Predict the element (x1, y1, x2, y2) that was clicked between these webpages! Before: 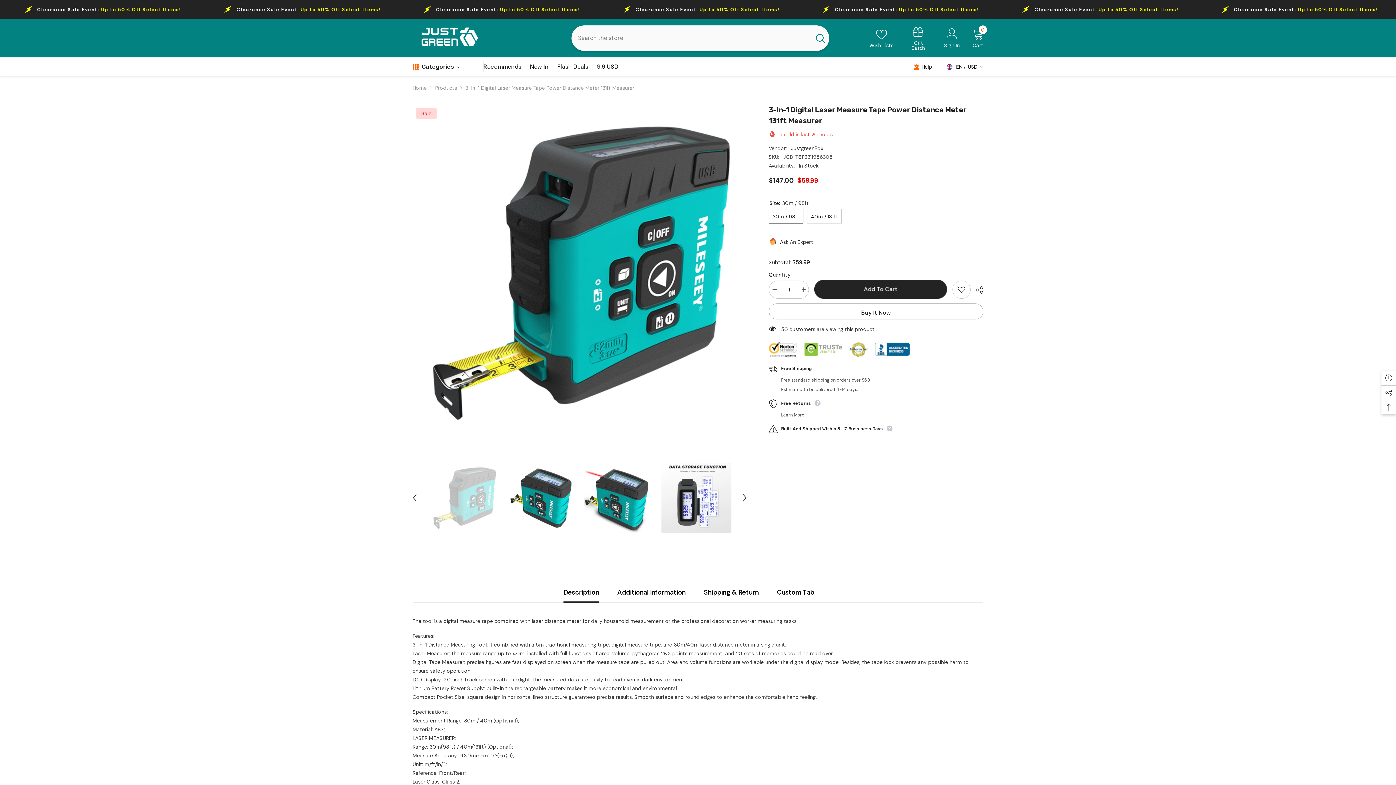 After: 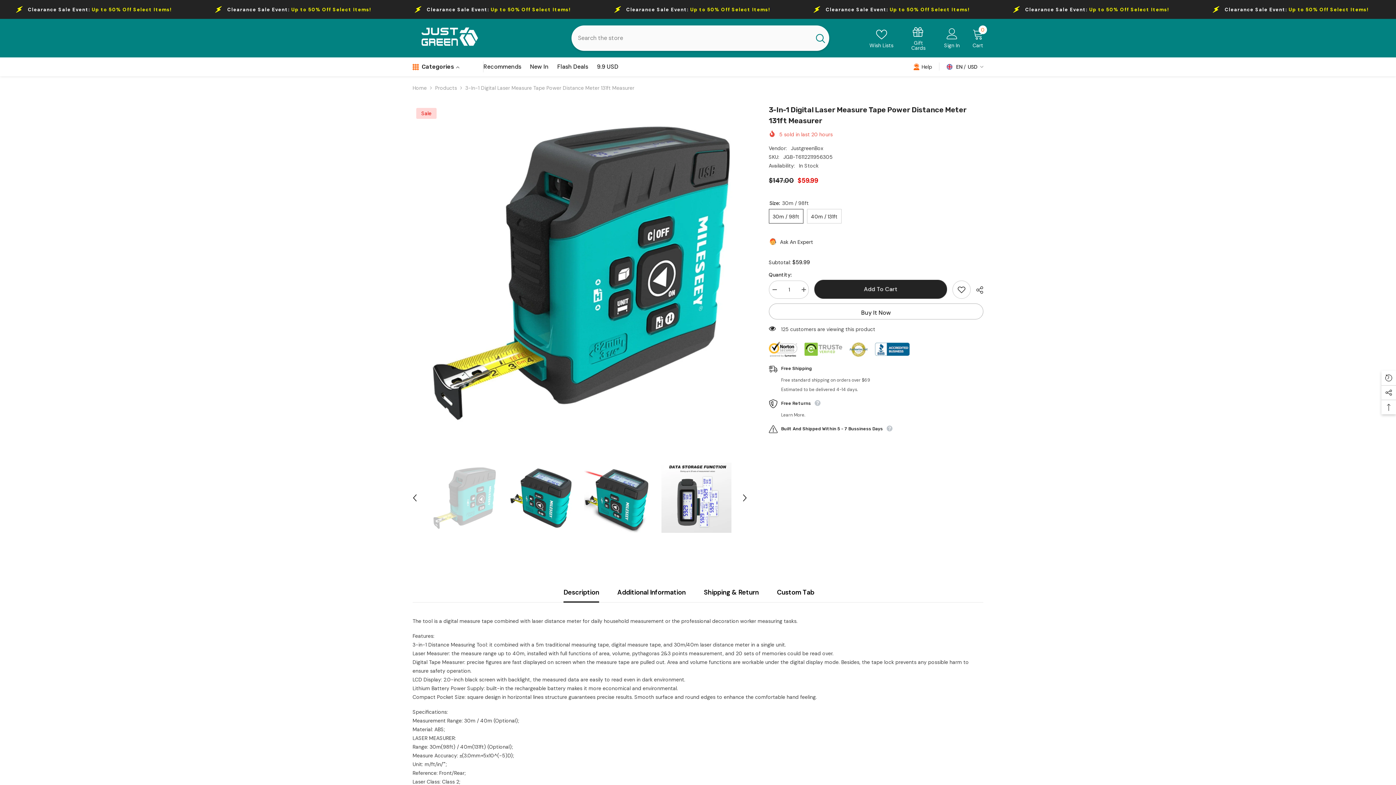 Action: label: Description bbox: (563, 582, 599, 602)